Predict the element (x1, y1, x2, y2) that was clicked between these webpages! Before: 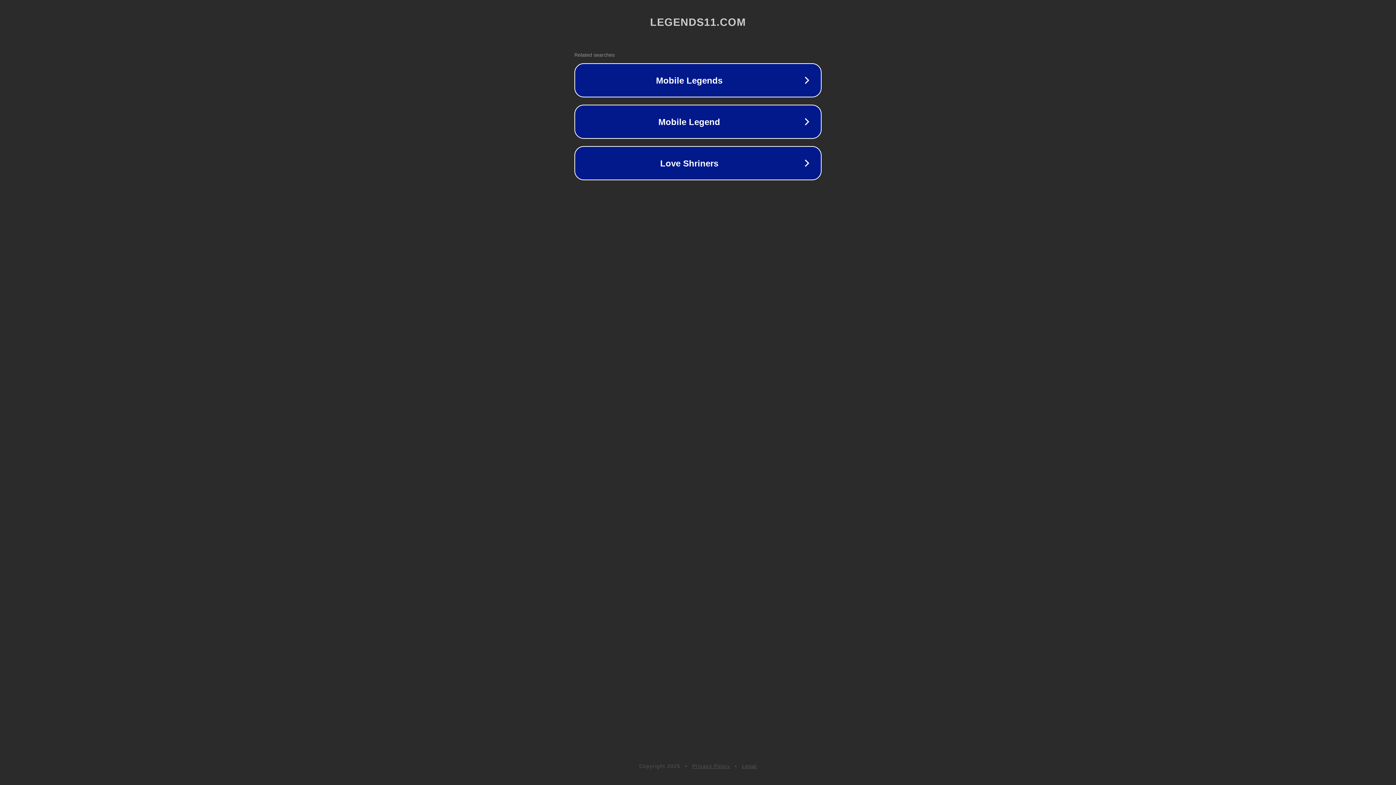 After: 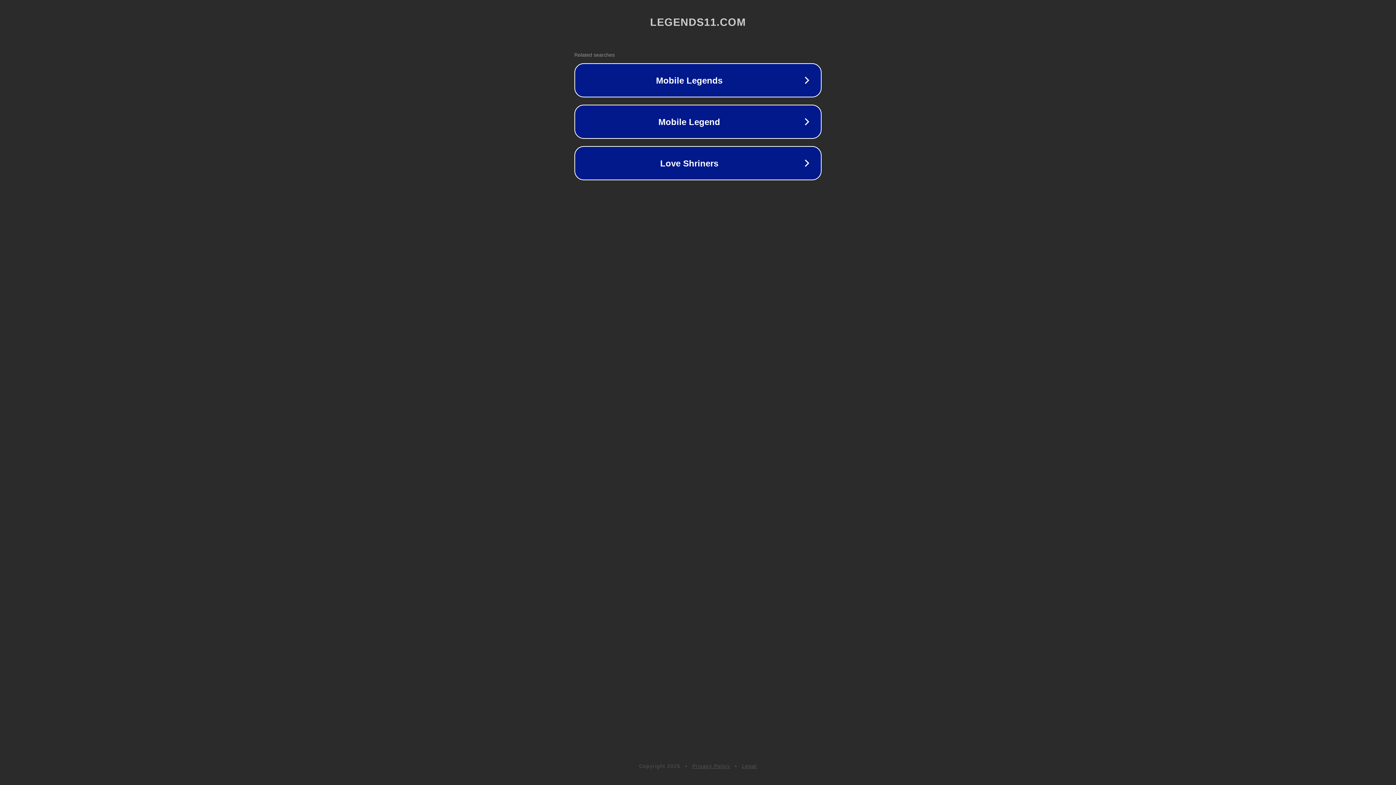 Action: label: Privacy Policy bbox: (692, 763, 730, 769)